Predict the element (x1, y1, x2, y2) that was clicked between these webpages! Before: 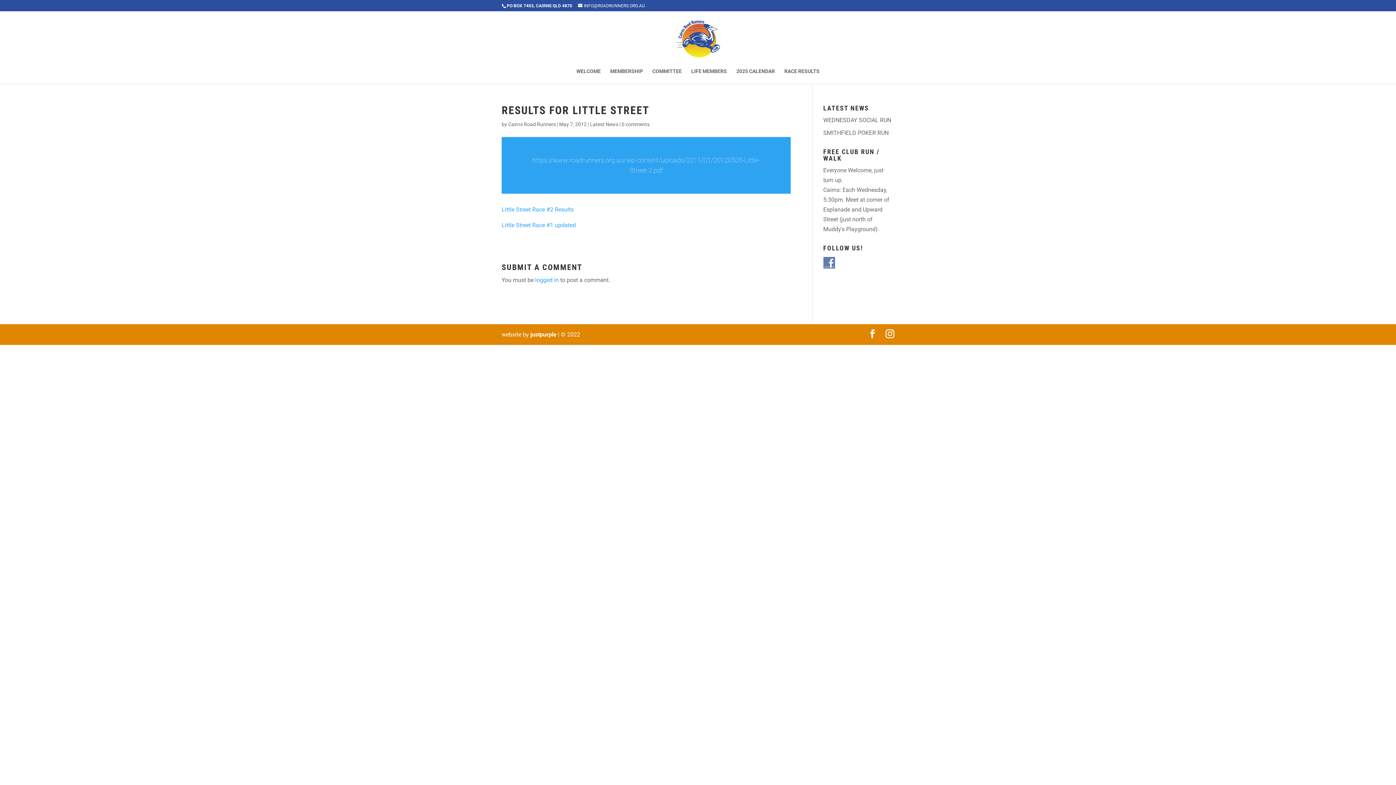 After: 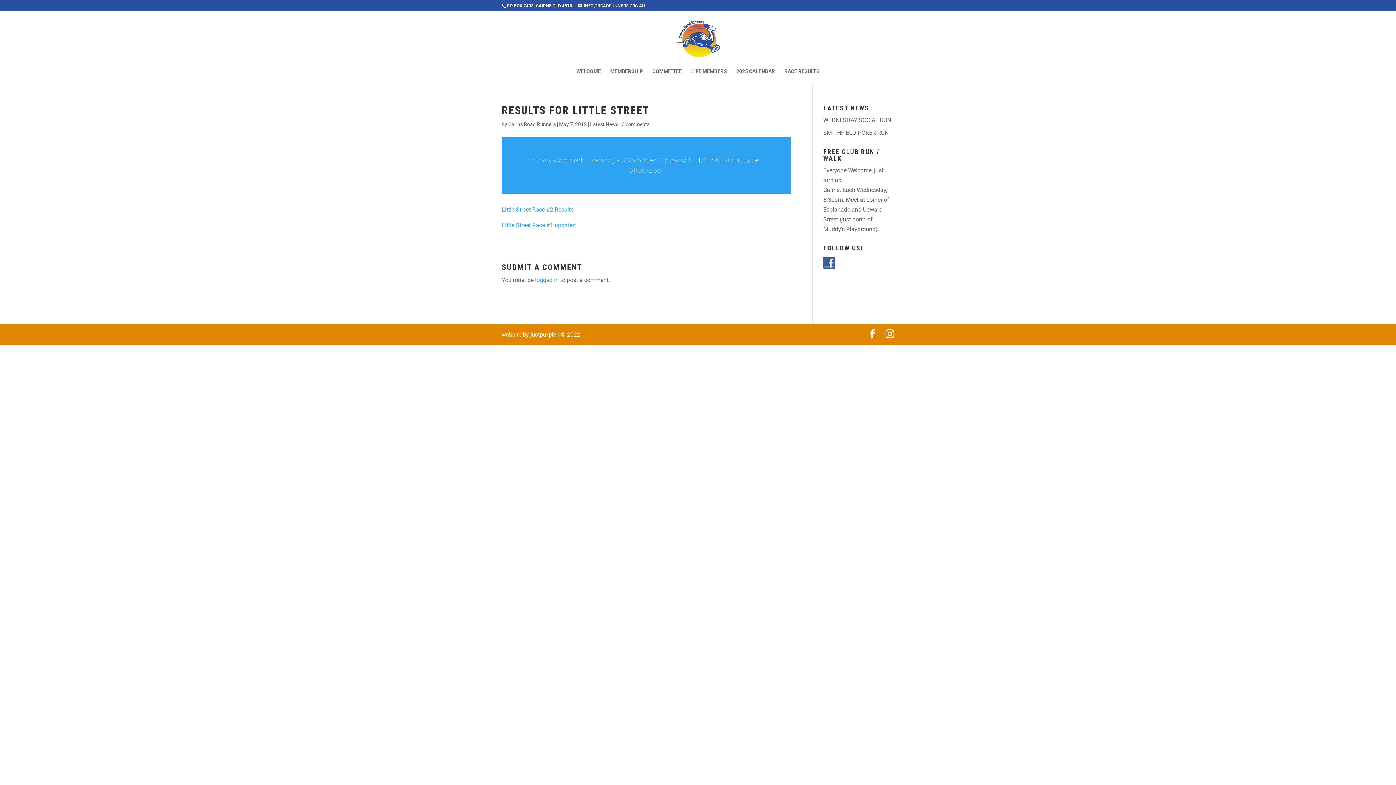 Action: bbox: (823, 259, 838, 266)